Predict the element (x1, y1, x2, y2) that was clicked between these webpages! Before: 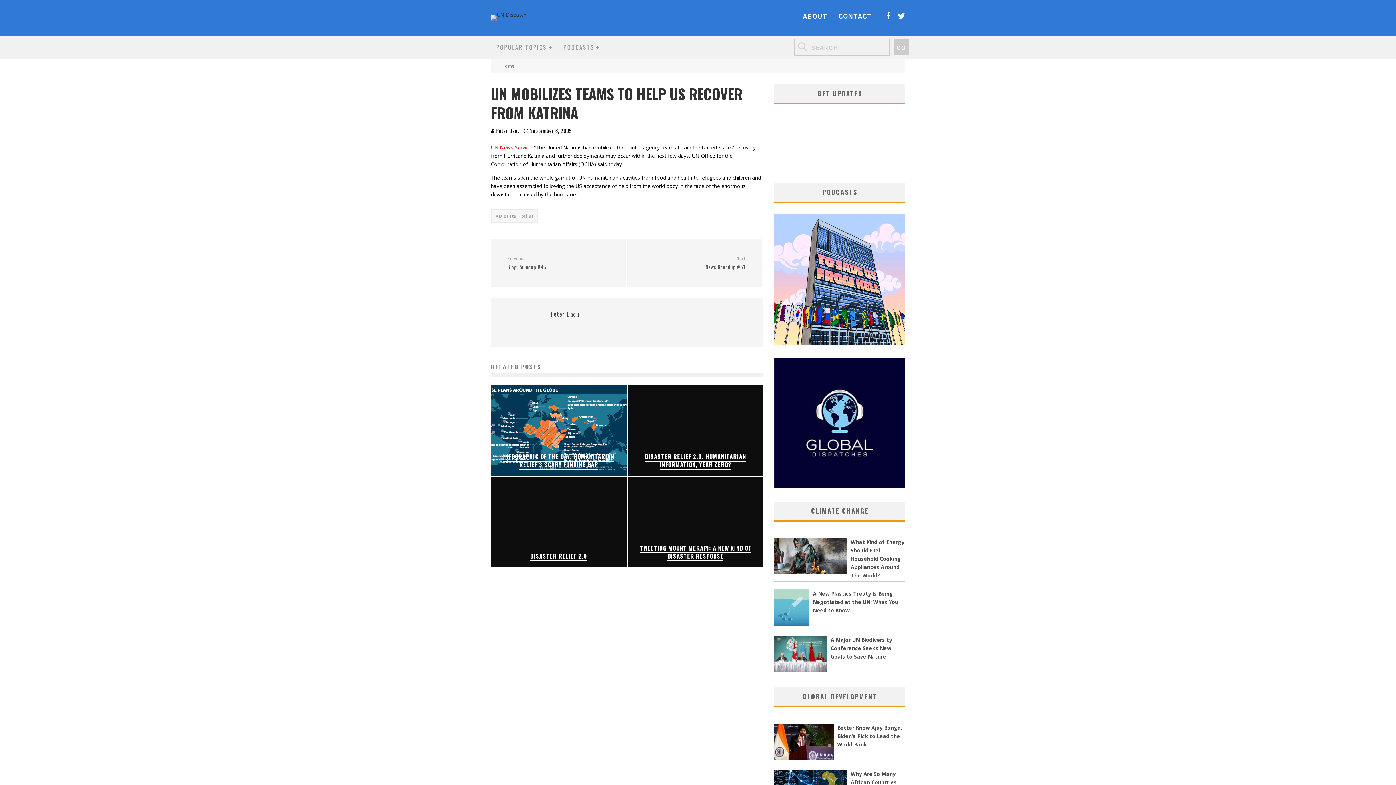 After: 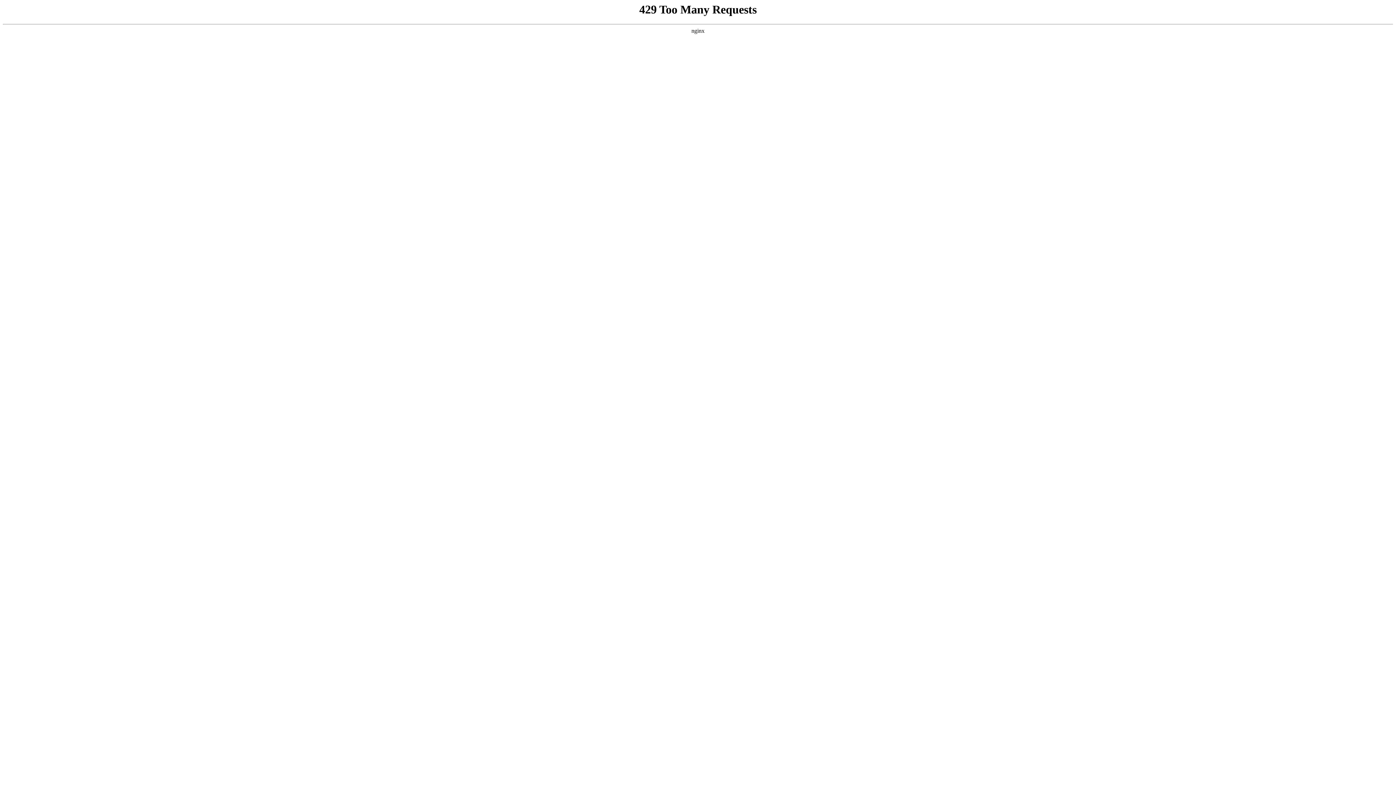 Action: bbox: (802, 12, 827, 20) label: ABOUT